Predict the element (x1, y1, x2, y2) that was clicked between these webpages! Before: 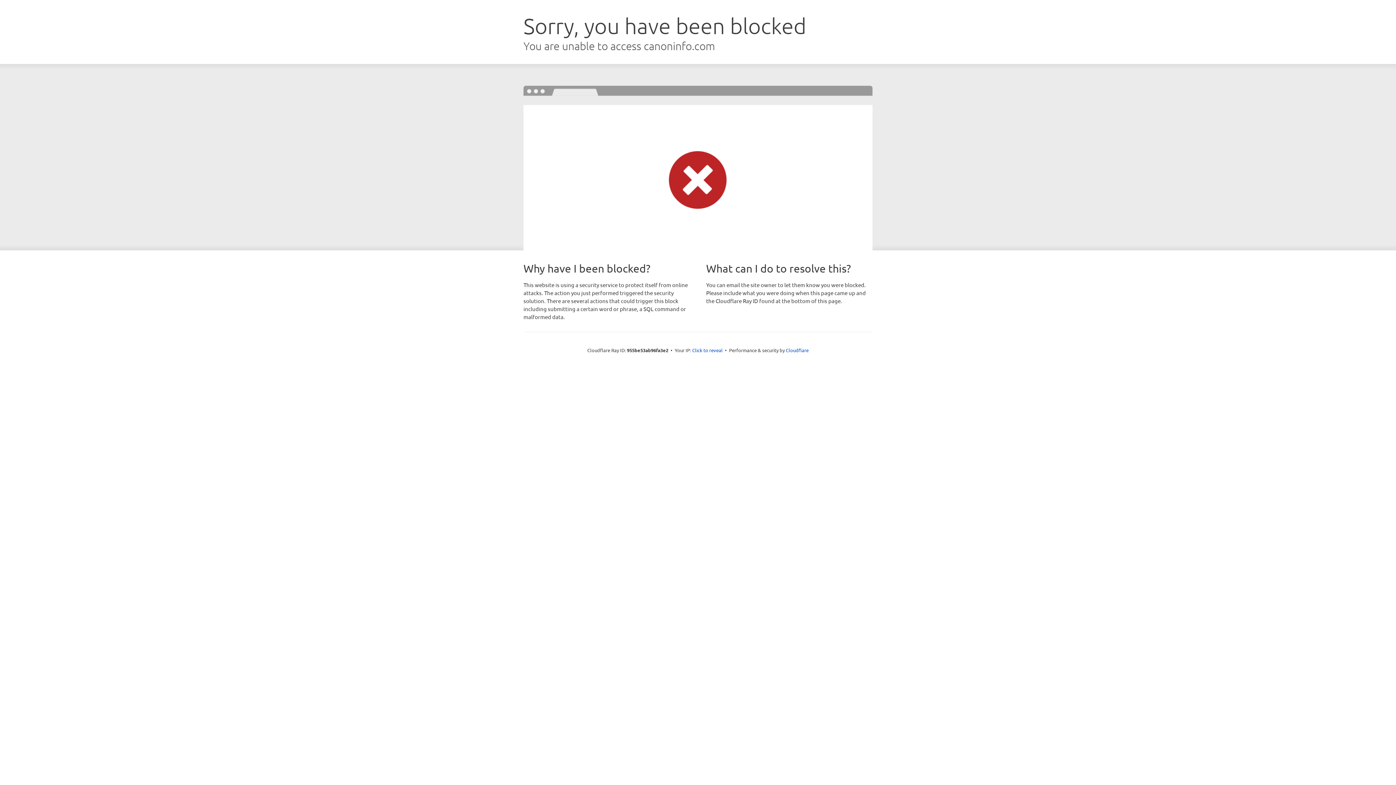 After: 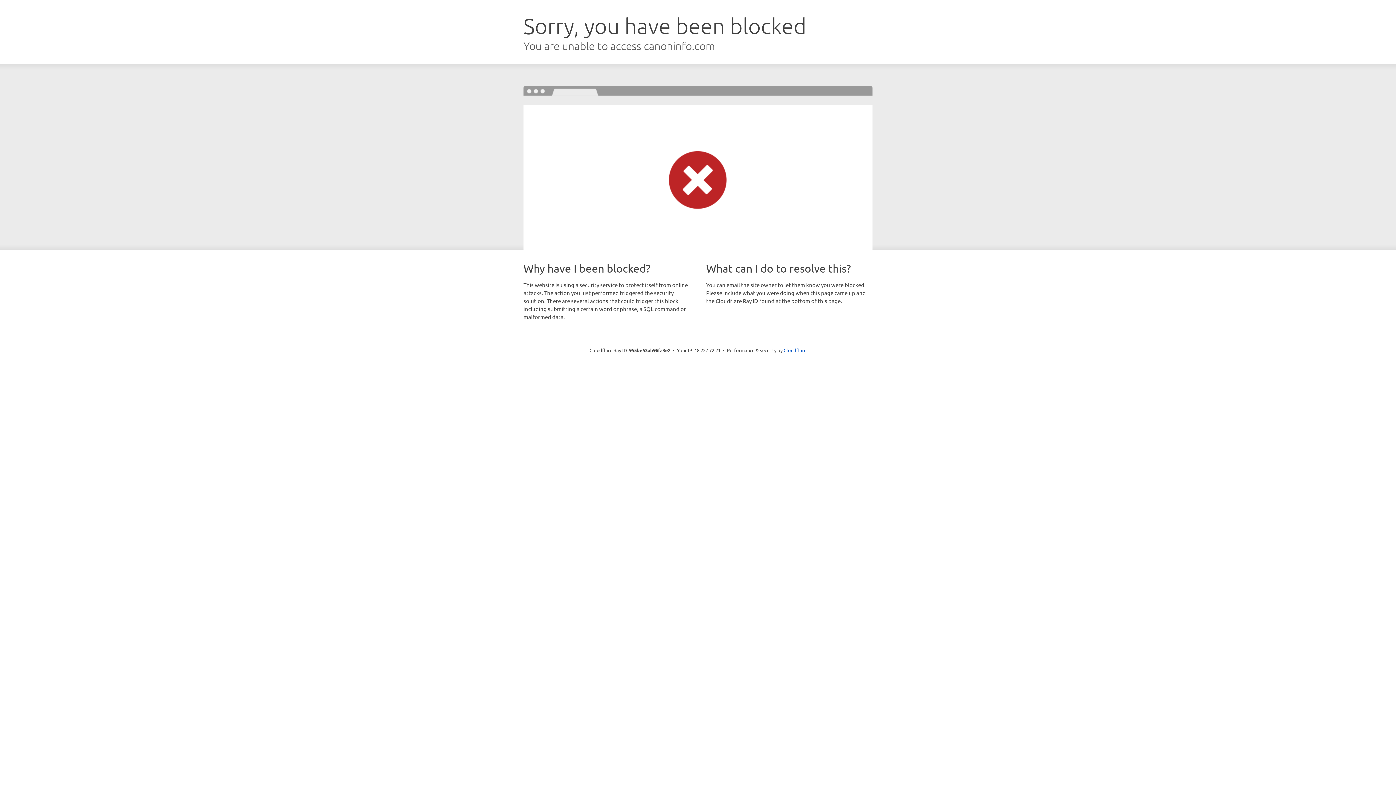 Action: bbox: (692, 346, 722, 353) label: Click to reveal